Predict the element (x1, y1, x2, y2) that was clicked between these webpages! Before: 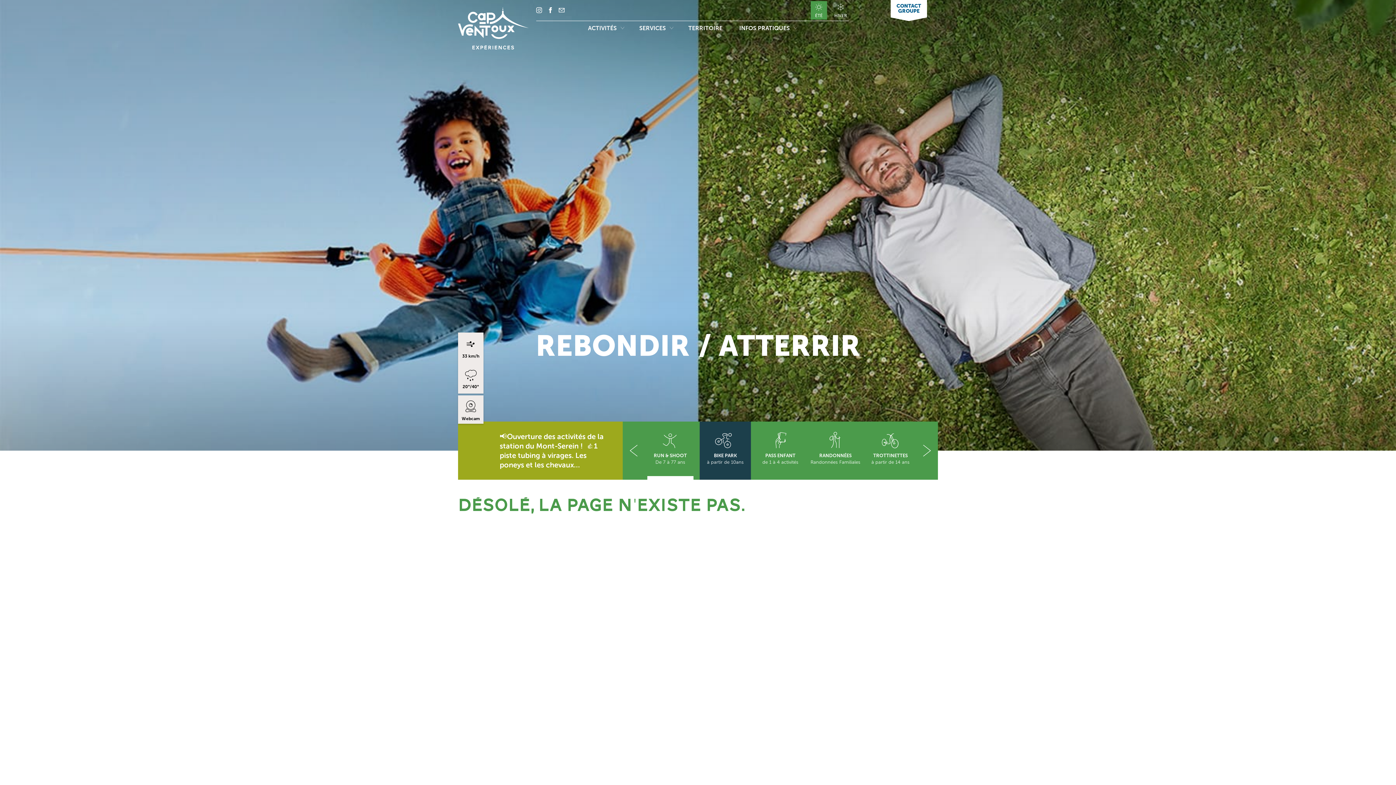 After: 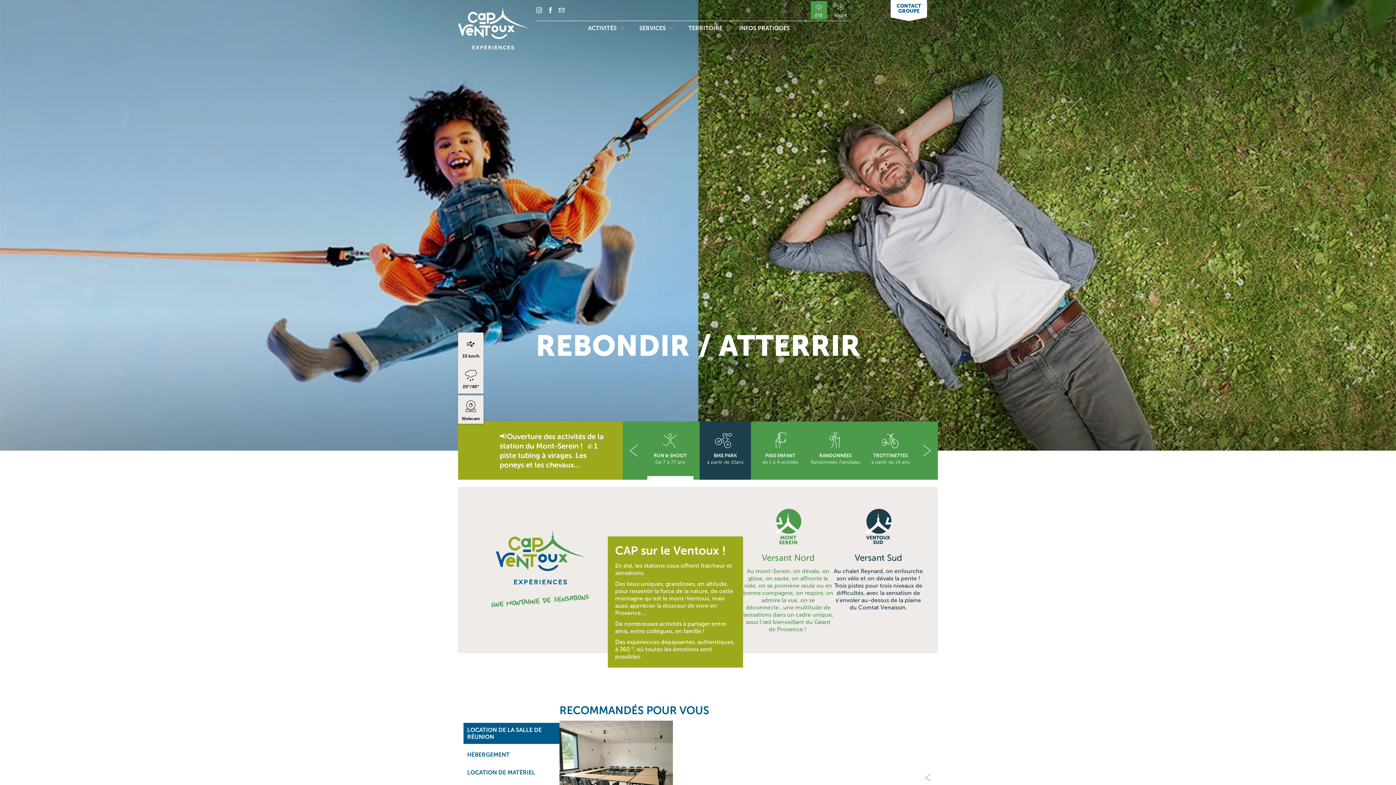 Action: bbox: (458, 7, 529, 50)